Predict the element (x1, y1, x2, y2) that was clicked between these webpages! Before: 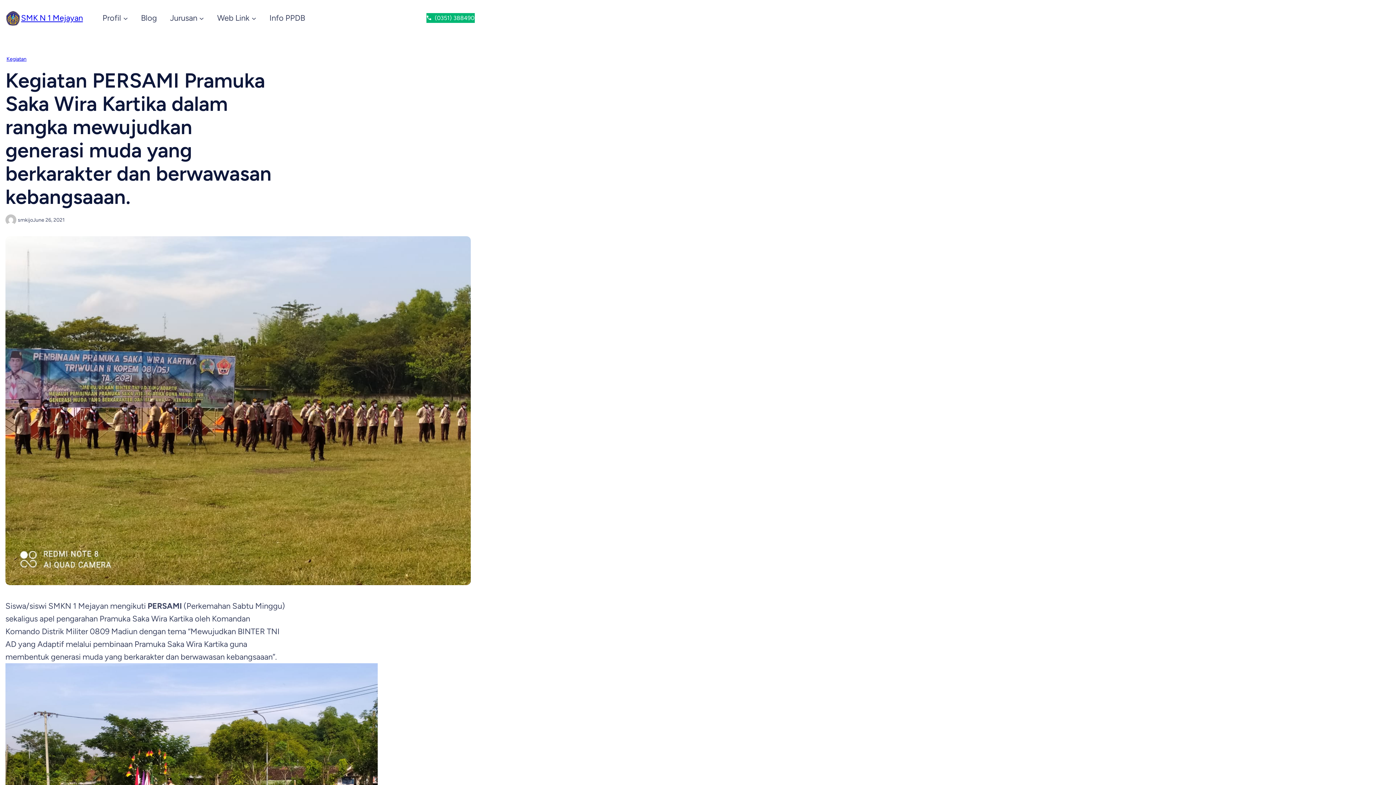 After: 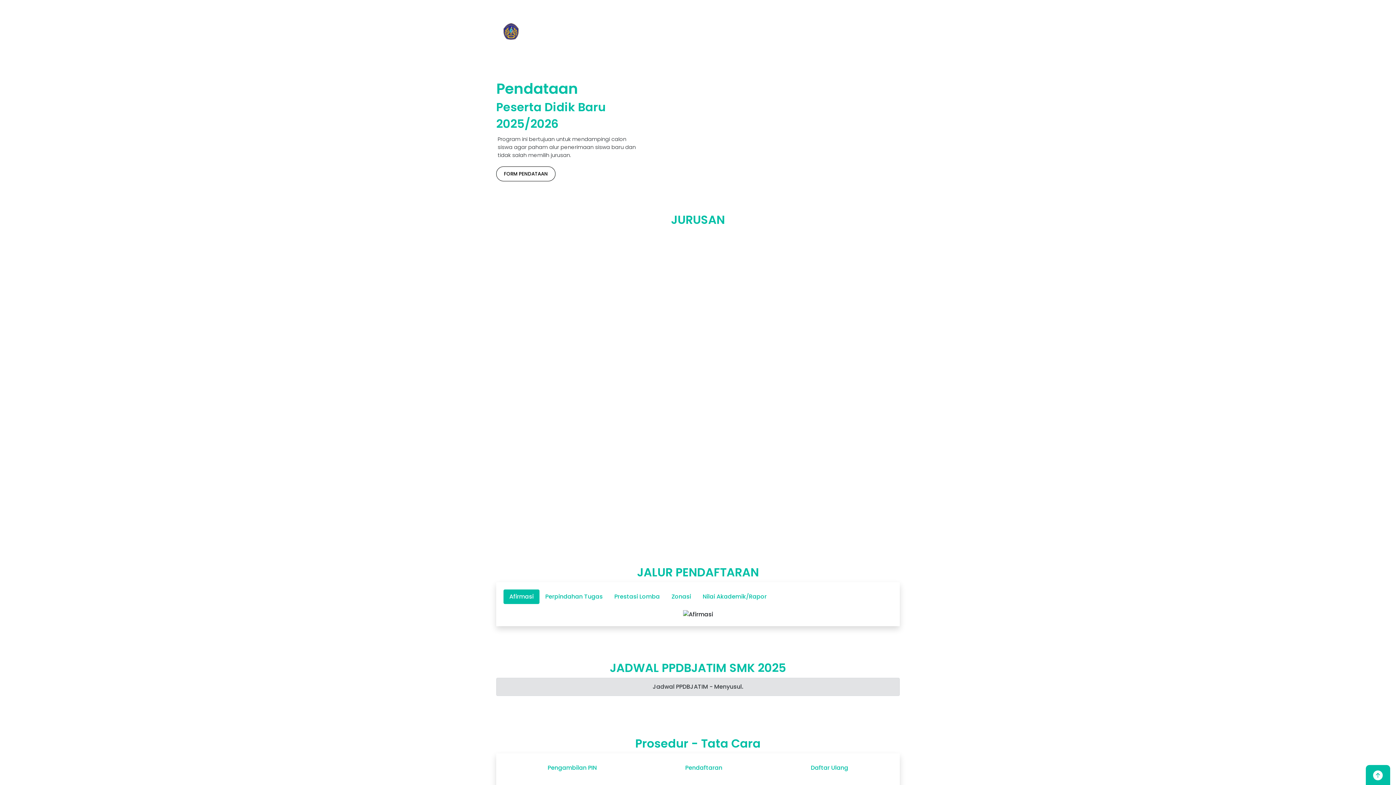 Action: label: Info PPDB bbox: (269, 11, 305, 24)